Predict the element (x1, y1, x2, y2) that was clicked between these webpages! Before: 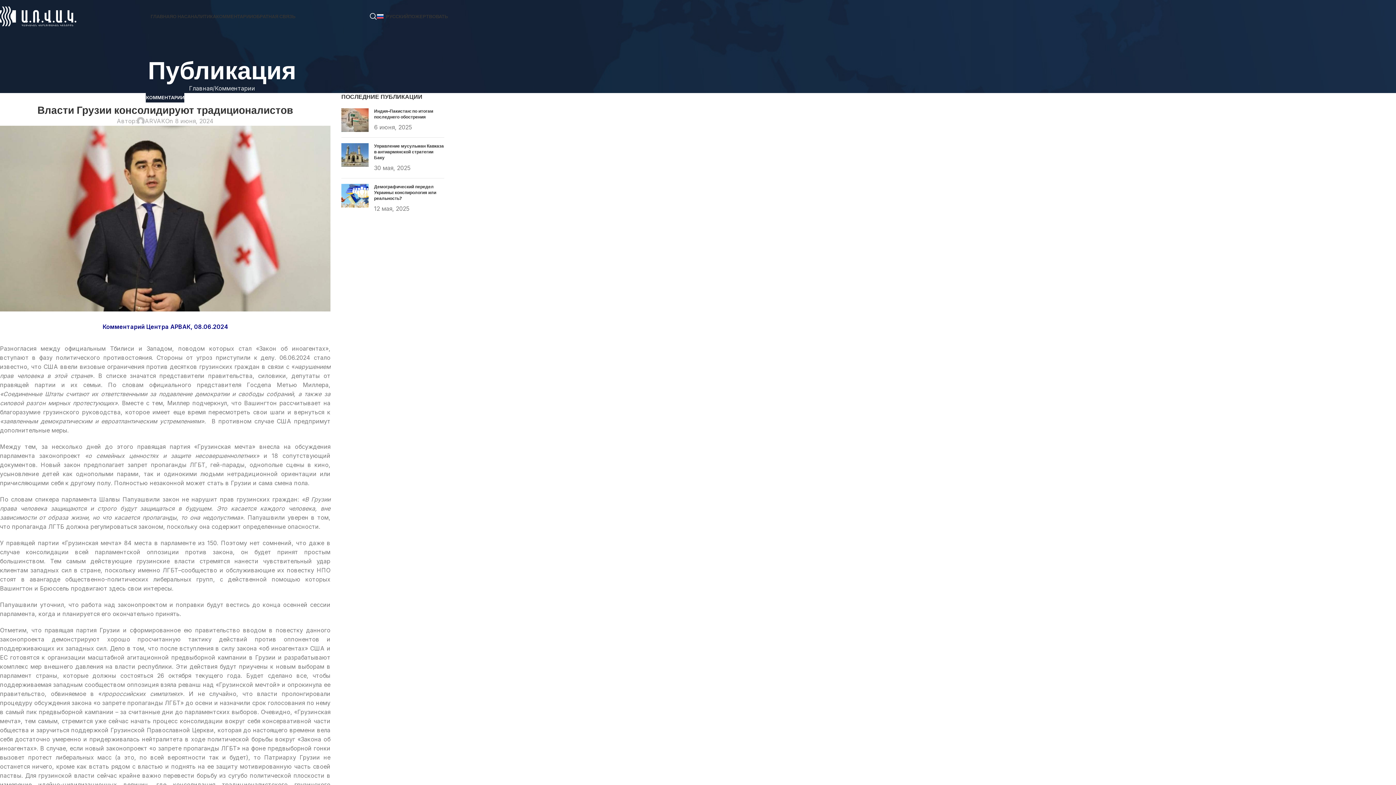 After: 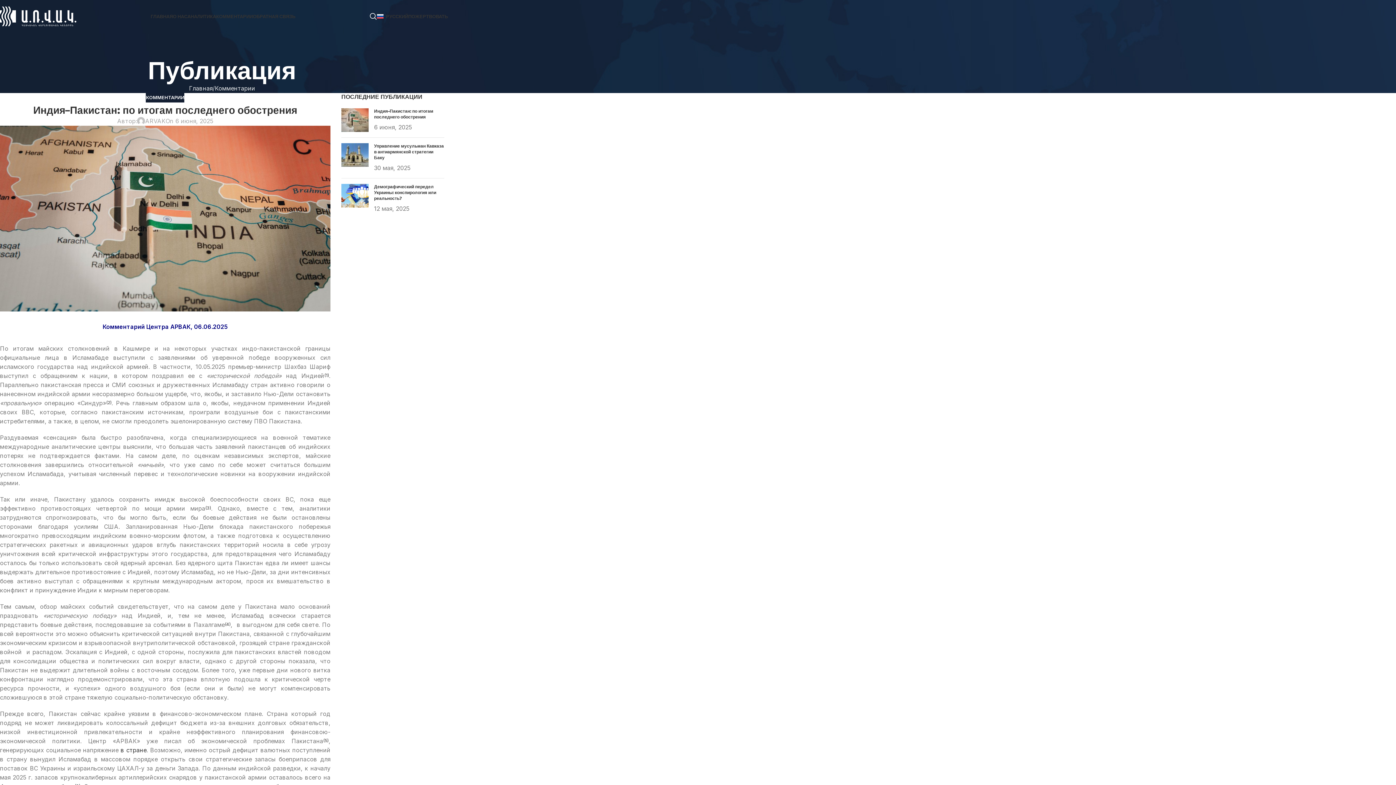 Action: bbox: (374, 108, 433, 119) label: Индия–Пакистан: по итогам последнего обострения